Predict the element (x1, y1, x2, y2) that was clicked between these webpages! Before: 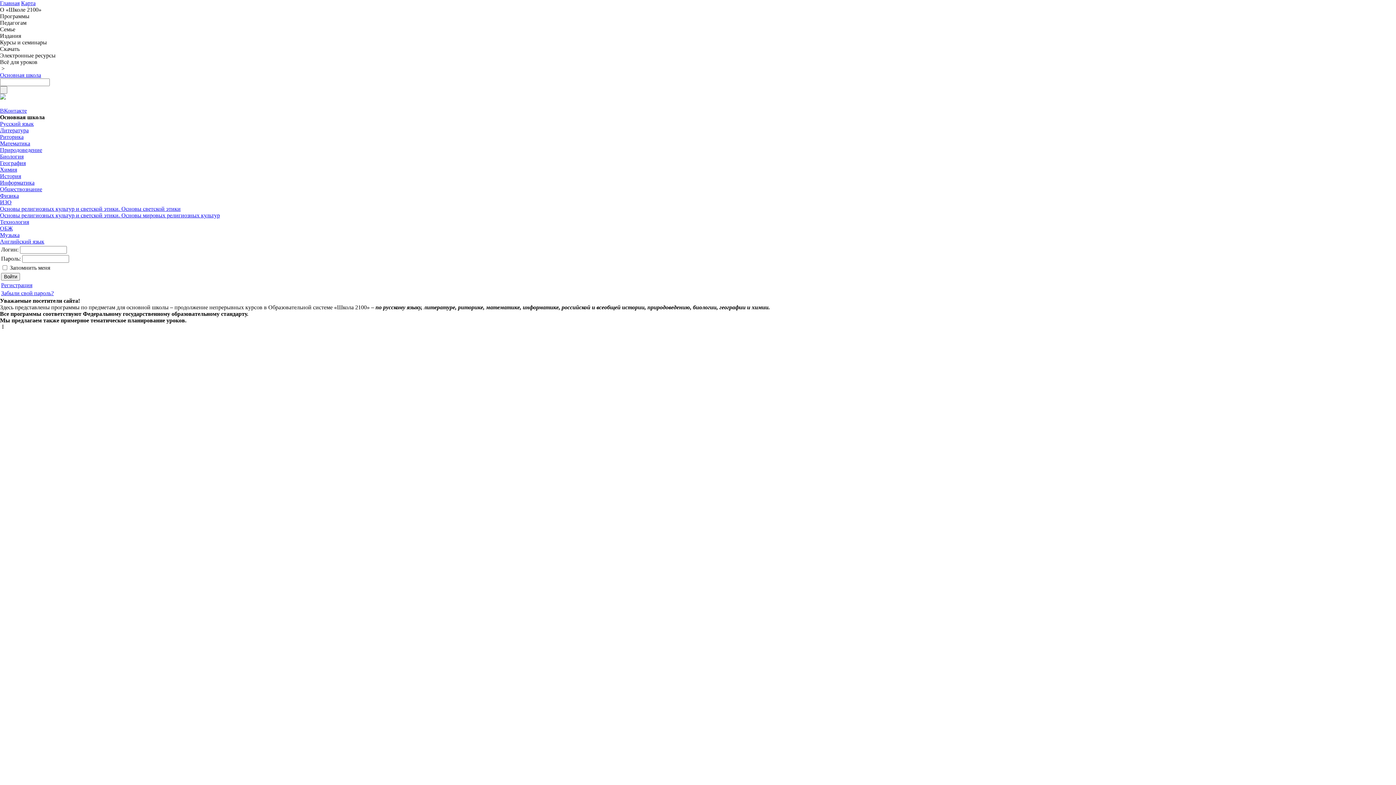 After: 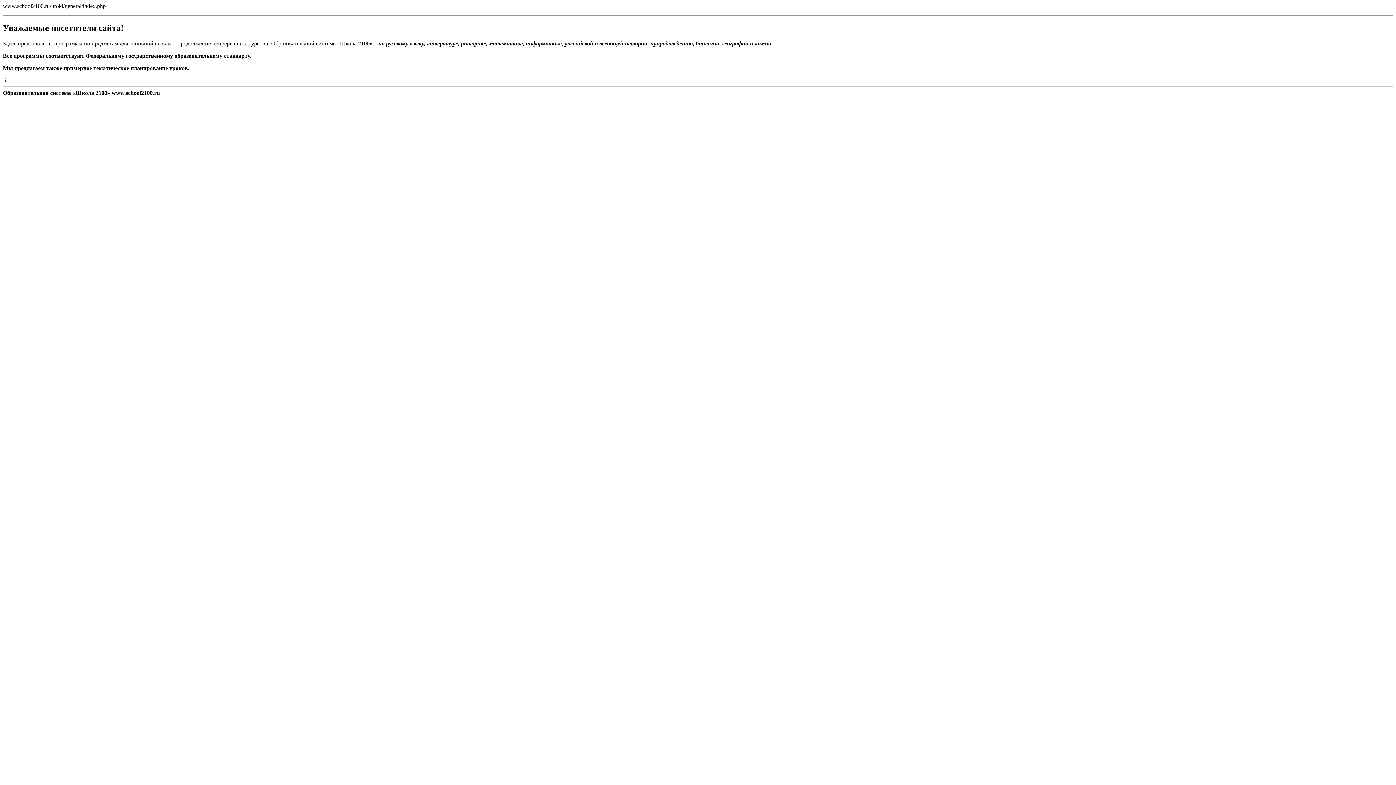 Action: bbox: (0, 94, 5, 100)